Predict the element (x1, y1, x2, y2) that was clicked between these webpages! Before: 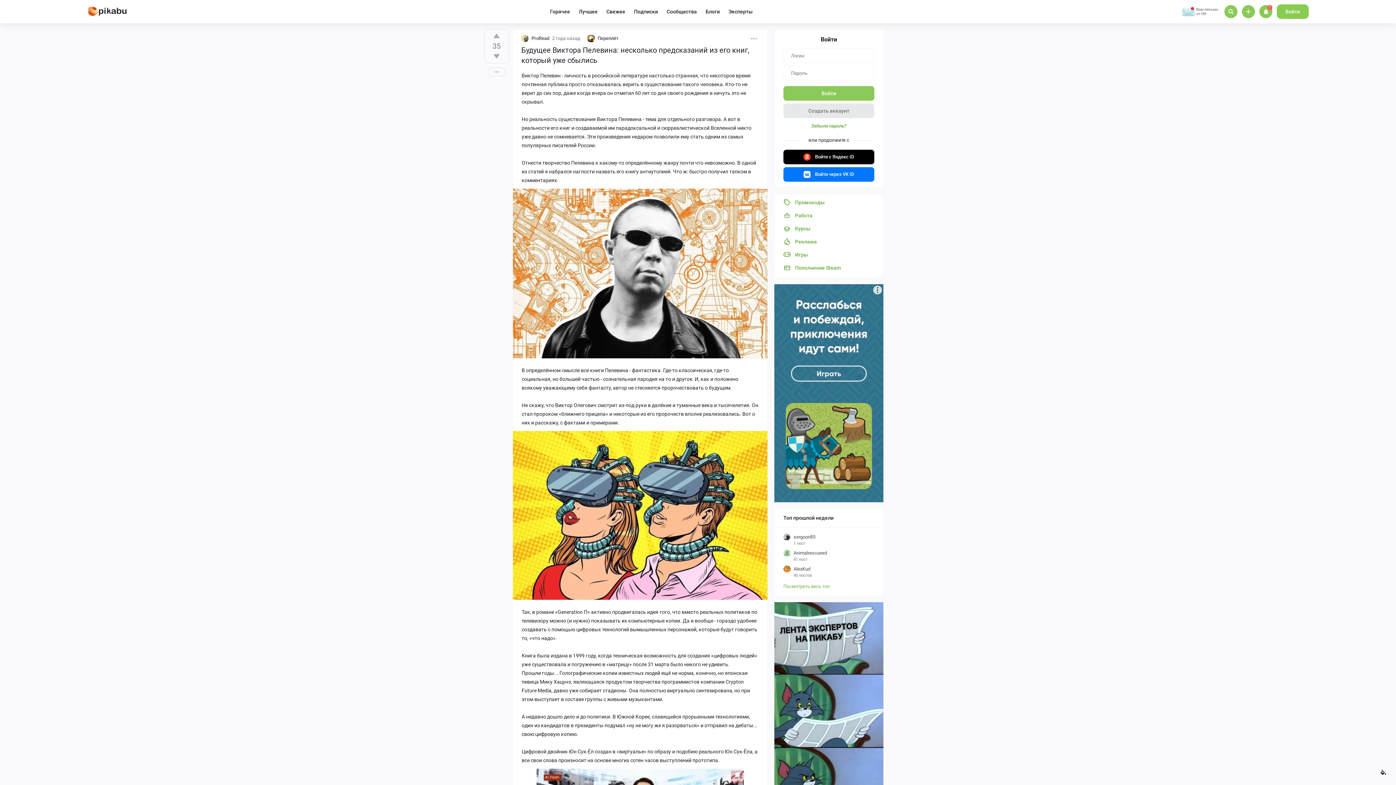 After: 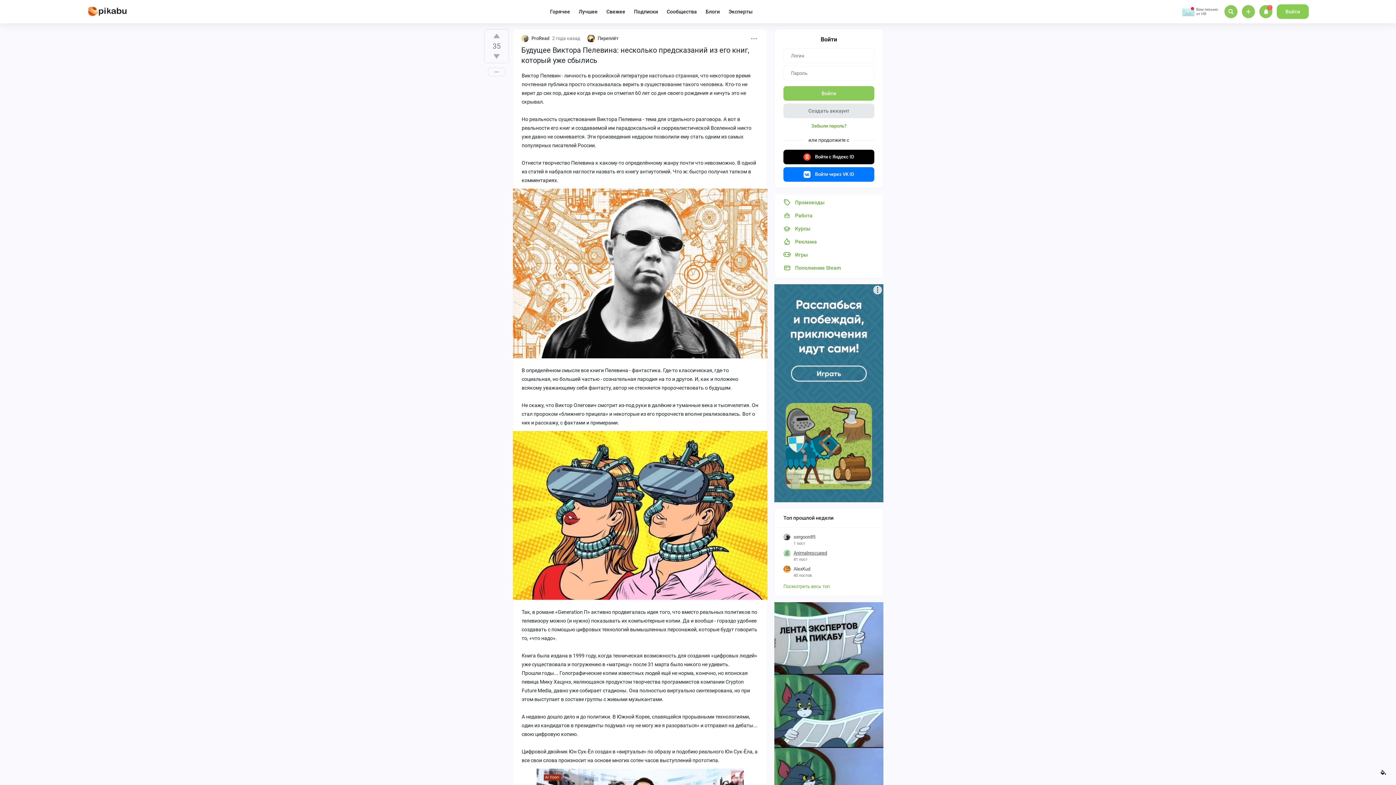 Action: bbox: (793, 549, 827, 557) label: Animalrescueed